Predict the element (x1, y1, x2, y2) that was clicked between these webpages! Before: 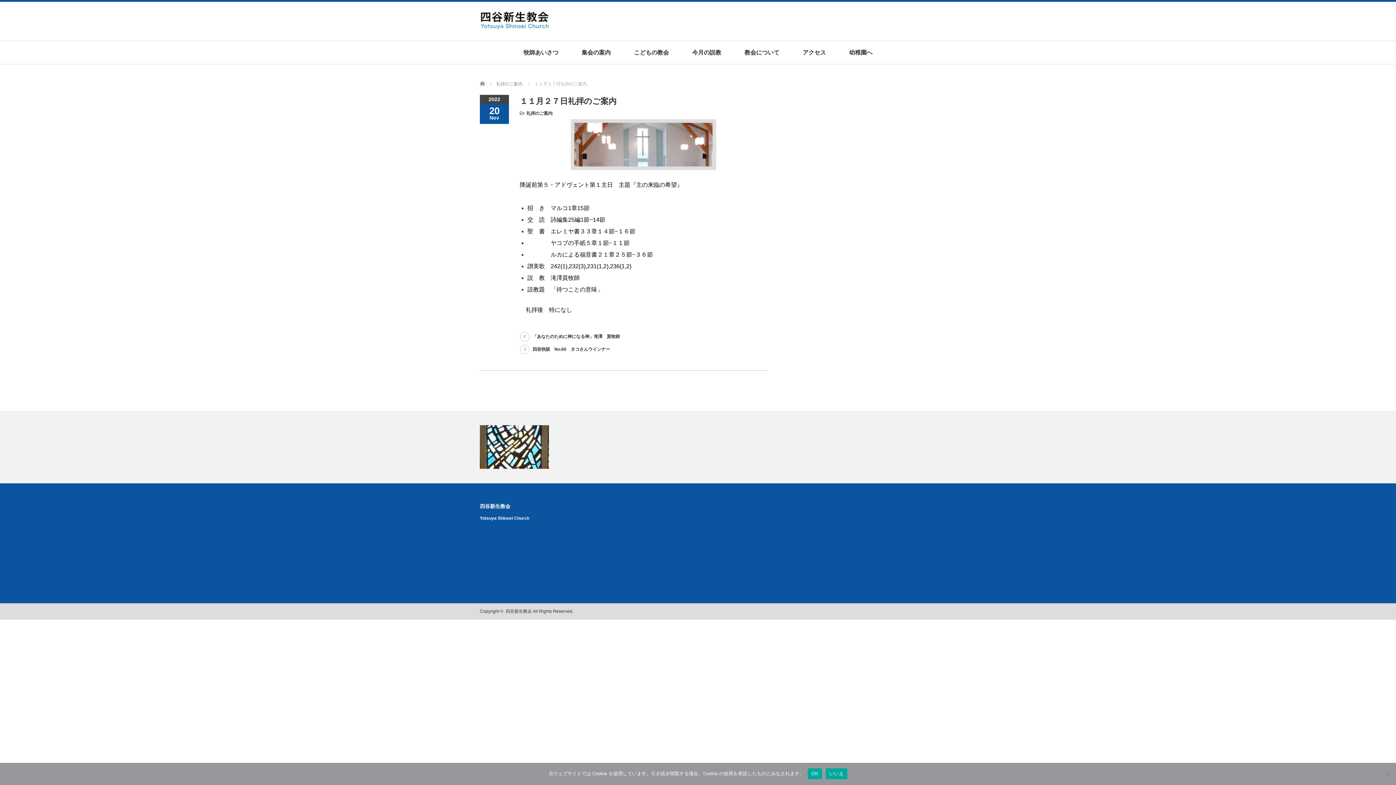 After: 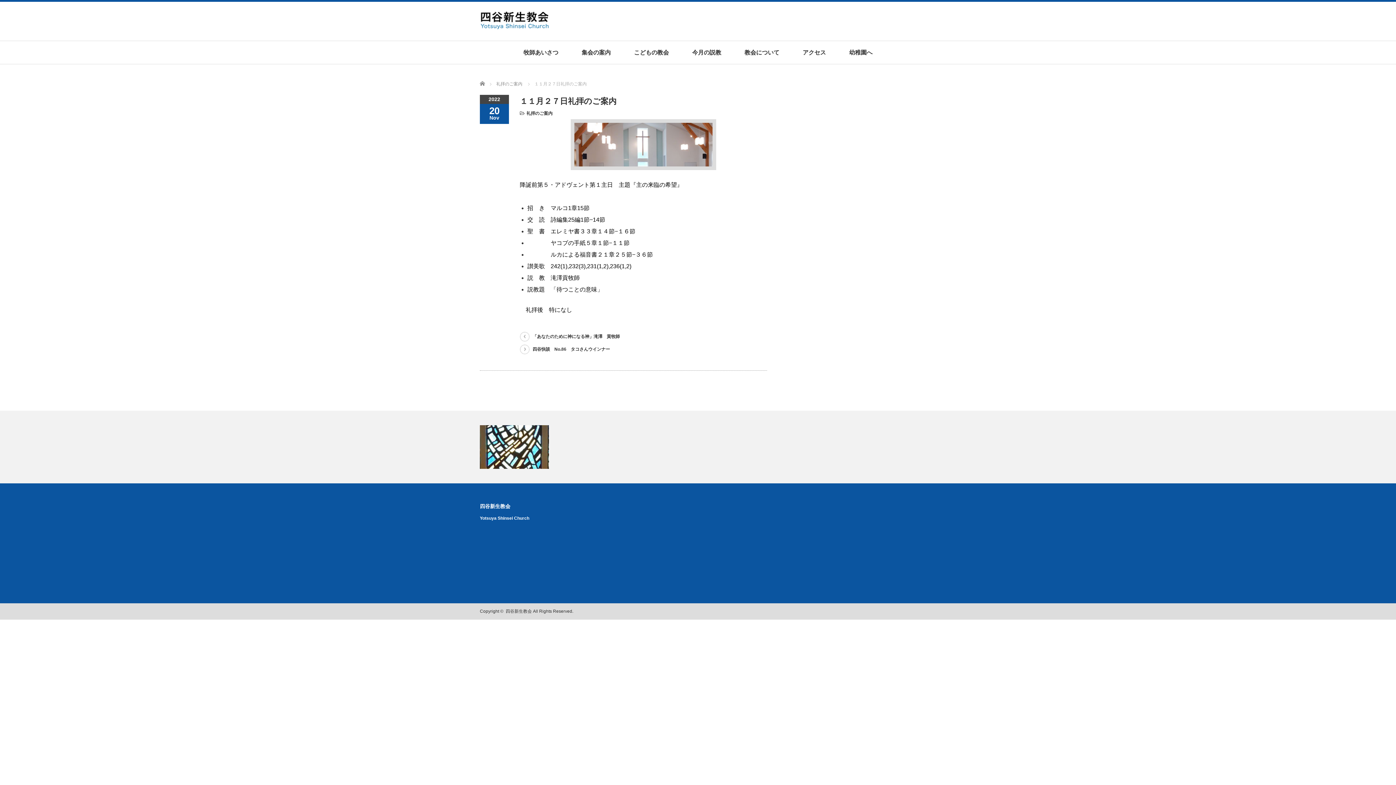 Action: label: OK bbox: (807, 768, 822, 779)